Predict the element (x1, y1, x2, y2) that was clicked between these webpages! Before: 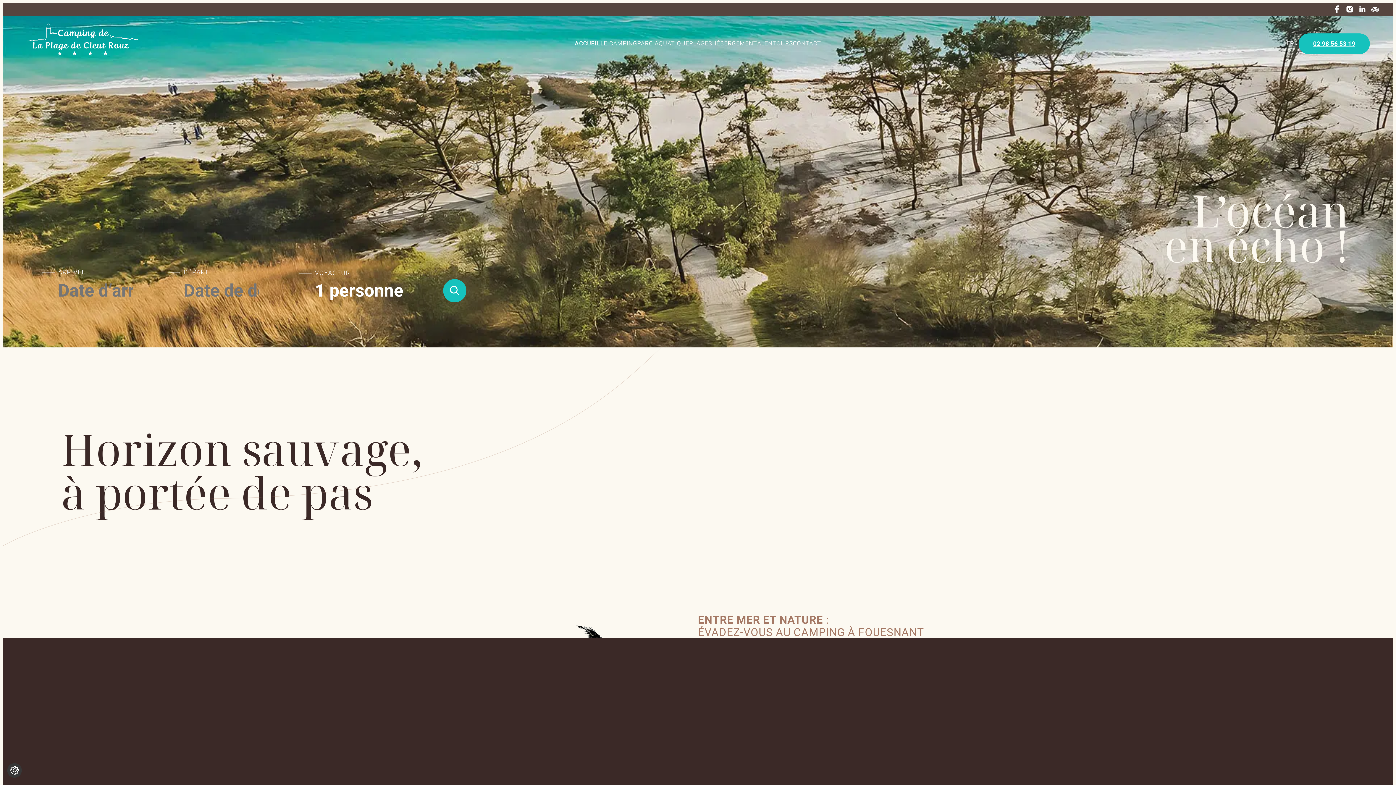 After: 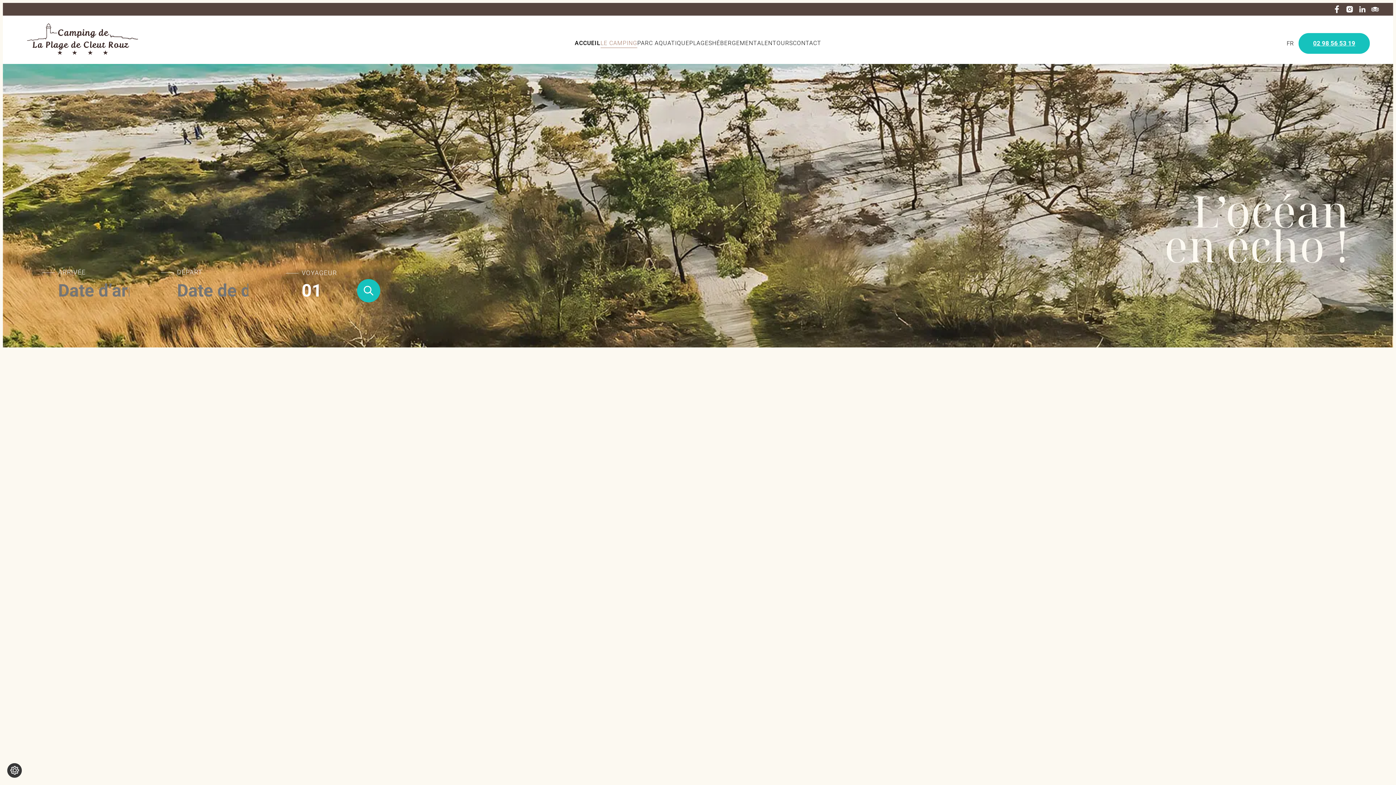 Action: bbox: (600, 39, 637, 48) label: LE CAMPING